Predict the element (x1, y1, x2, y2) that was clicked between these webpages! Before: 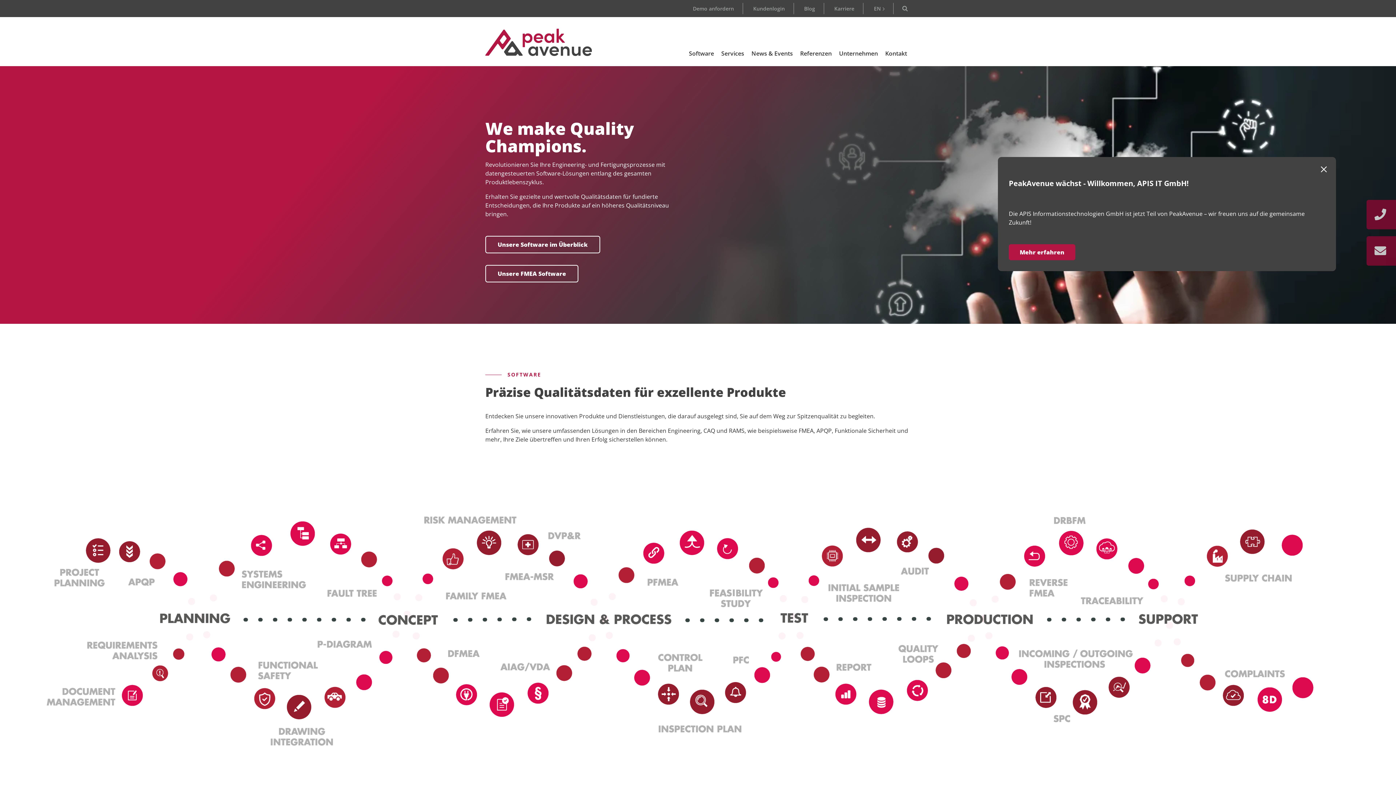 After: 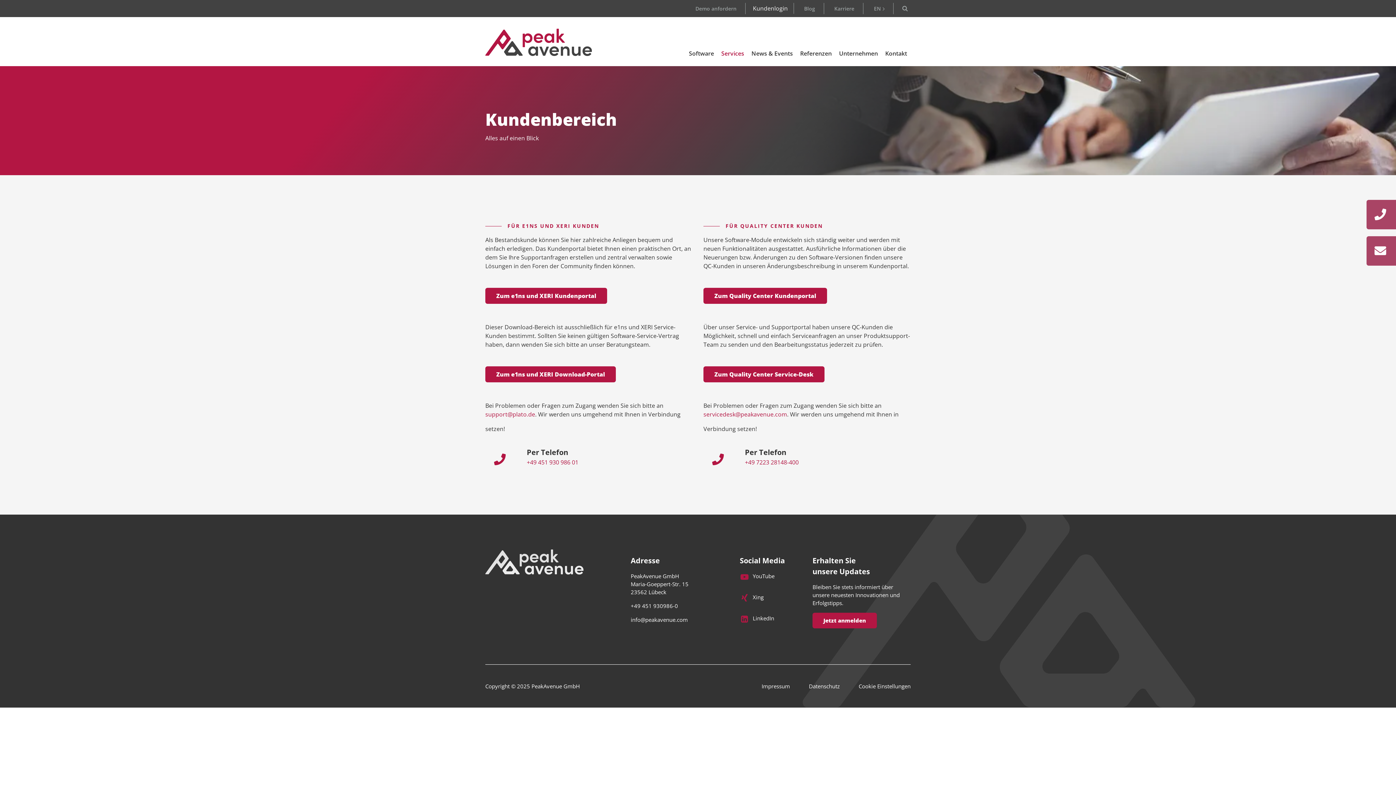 Action: label: Kundenlogin bbox: (753, 3, 785, 14)